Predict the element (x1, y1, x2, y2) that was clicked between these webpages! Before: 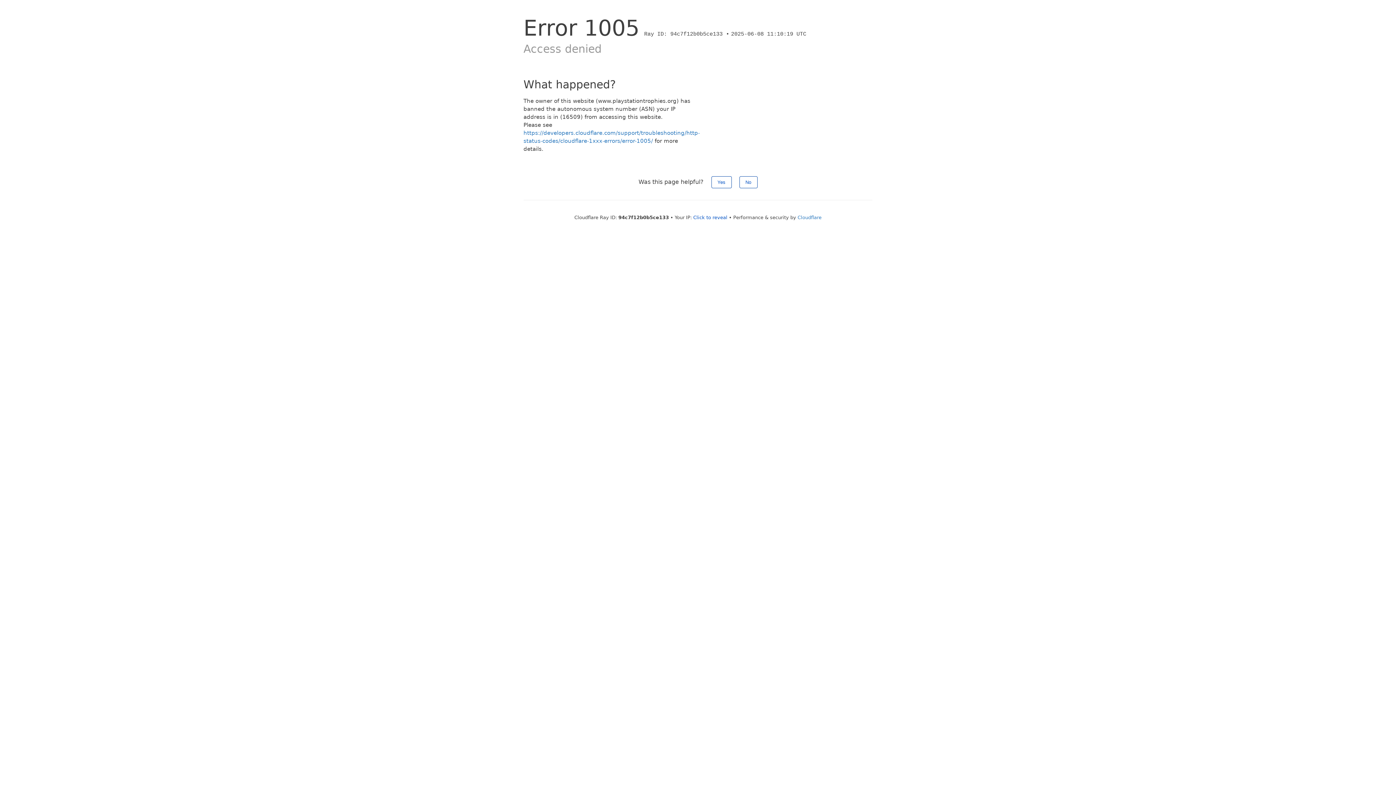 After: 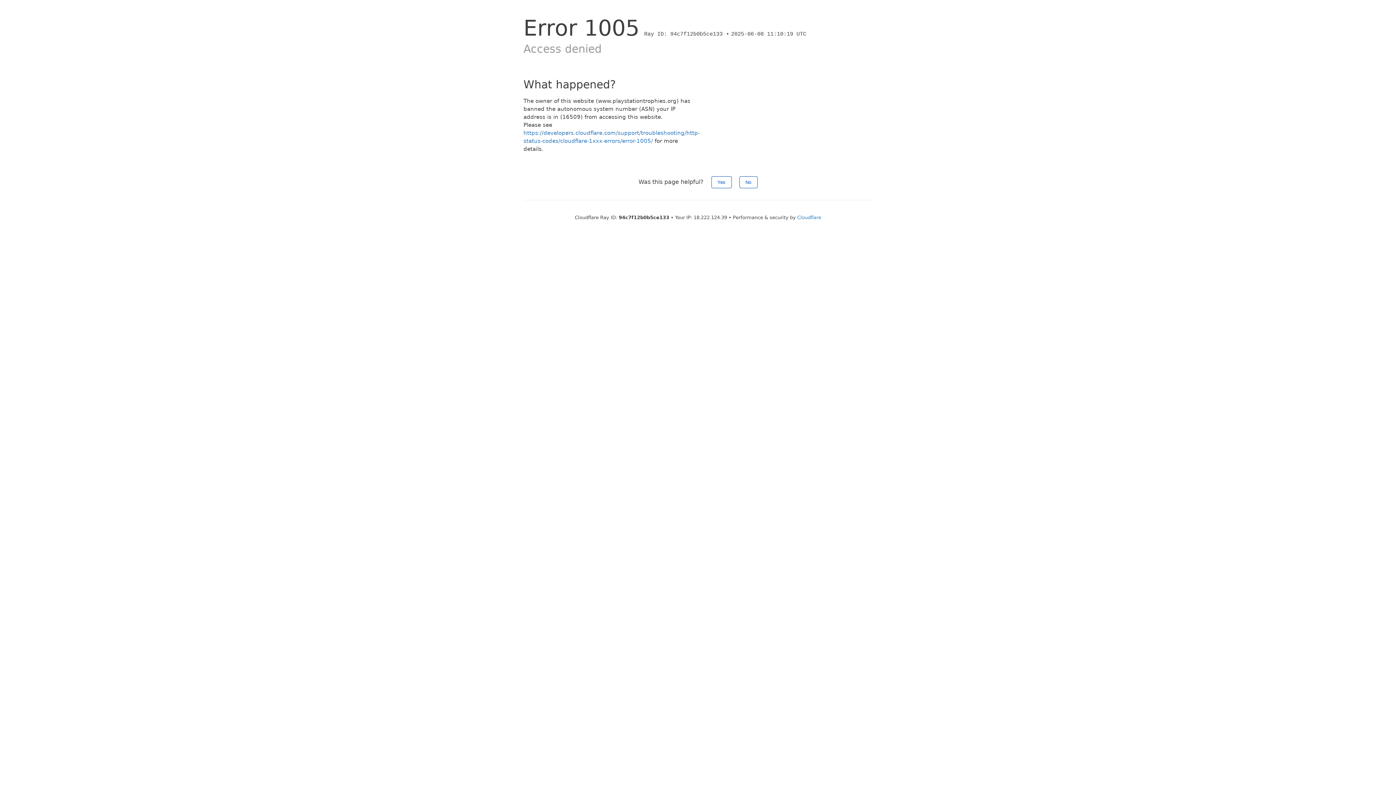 Action: bbox: (693, 214, 727, 220) label: Click to reveal